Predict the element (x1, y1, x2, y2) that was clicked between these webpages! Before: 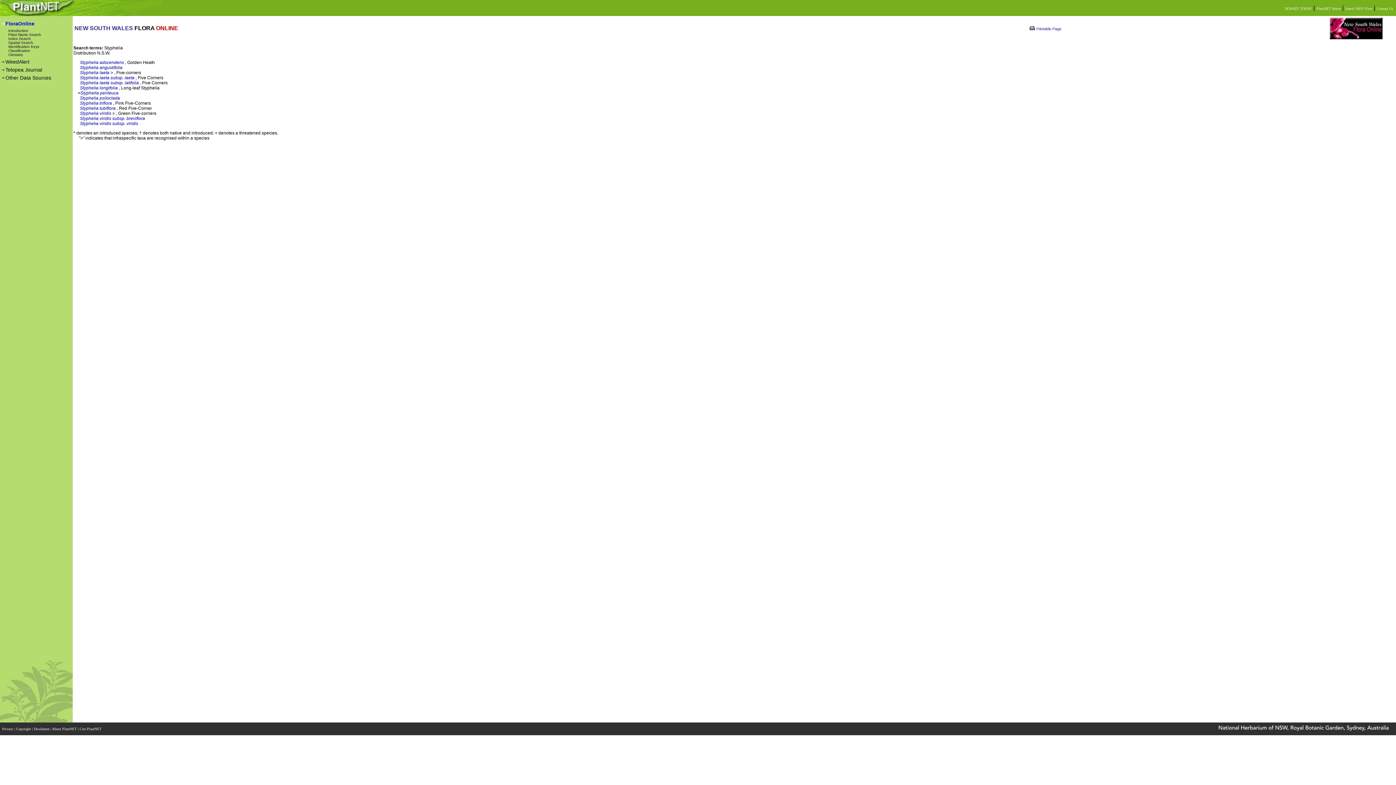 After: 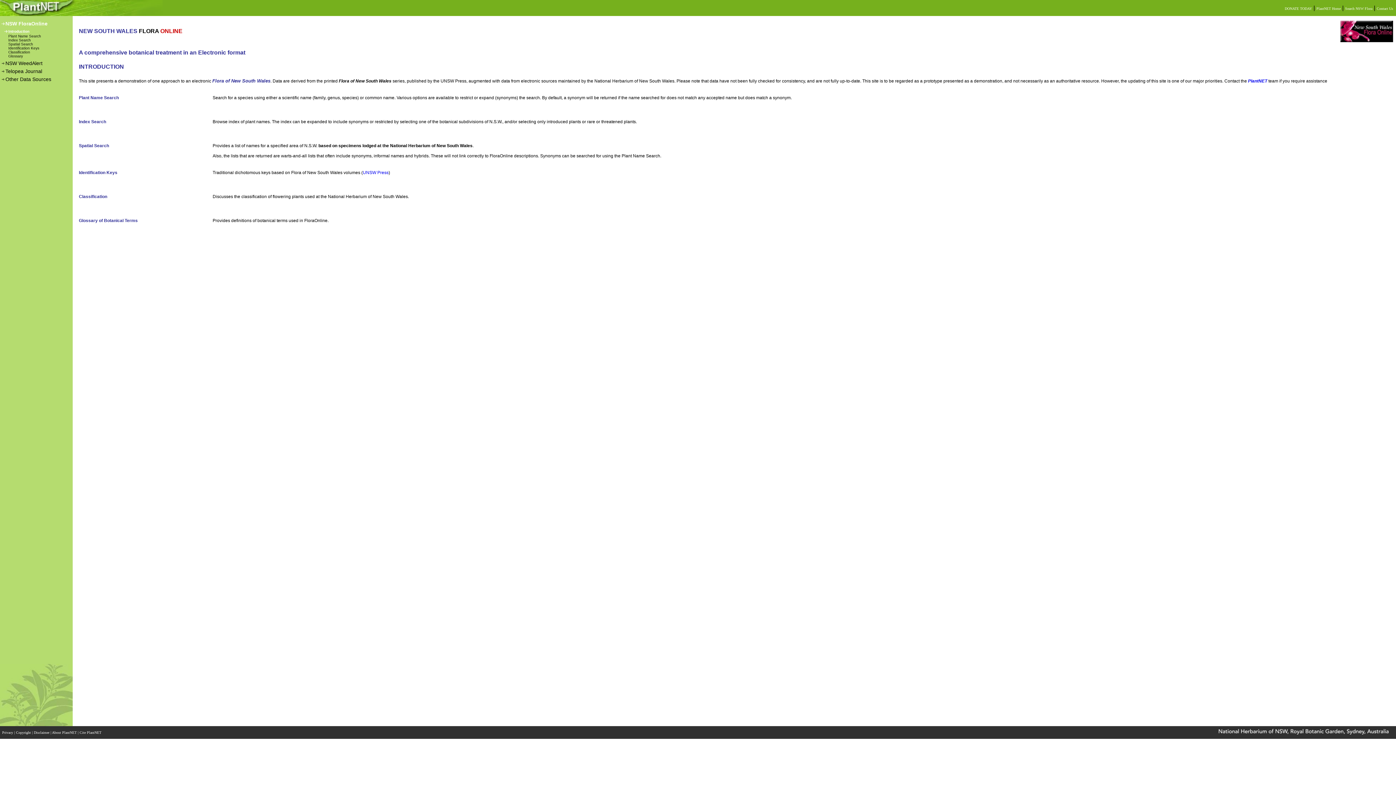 Action: label: FloraOnline bbox: (5, 20, 34, 26)